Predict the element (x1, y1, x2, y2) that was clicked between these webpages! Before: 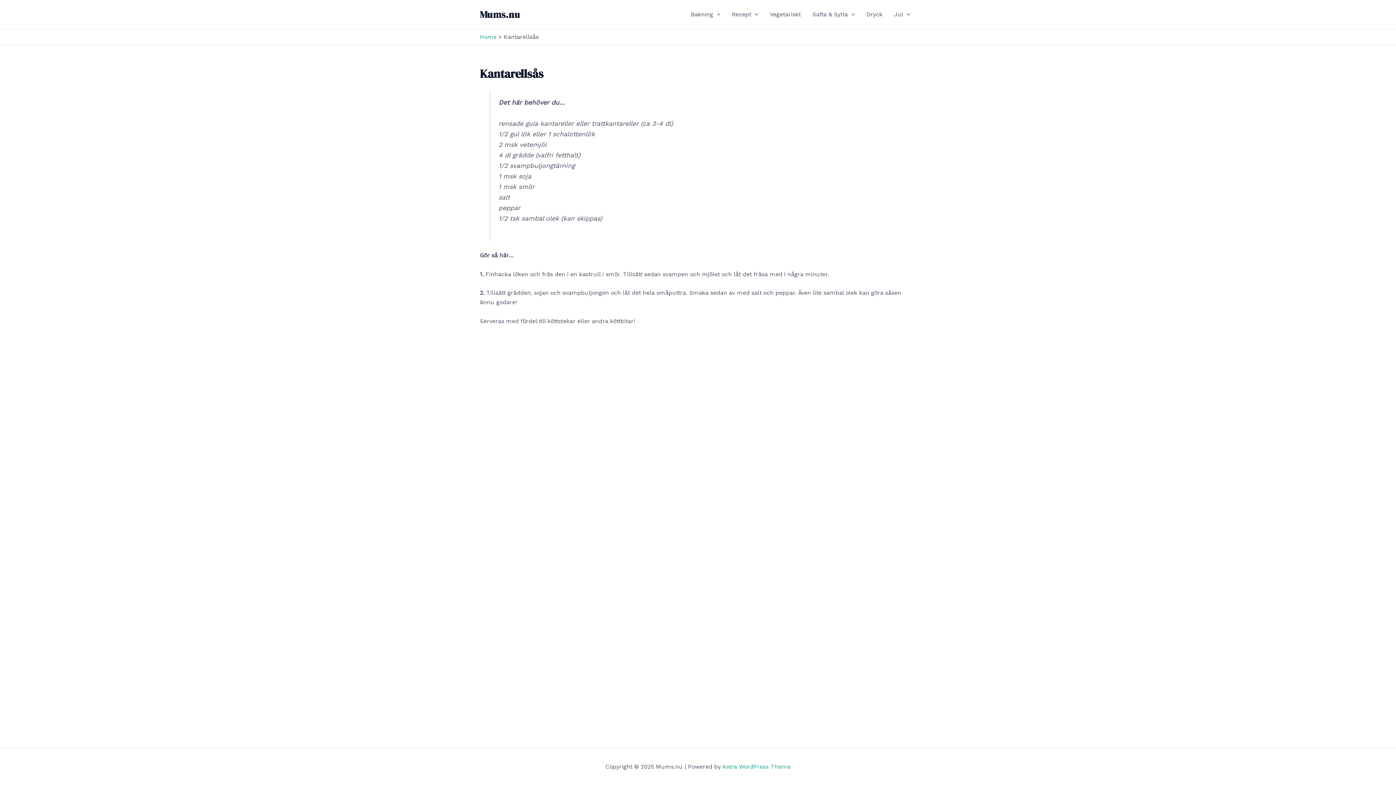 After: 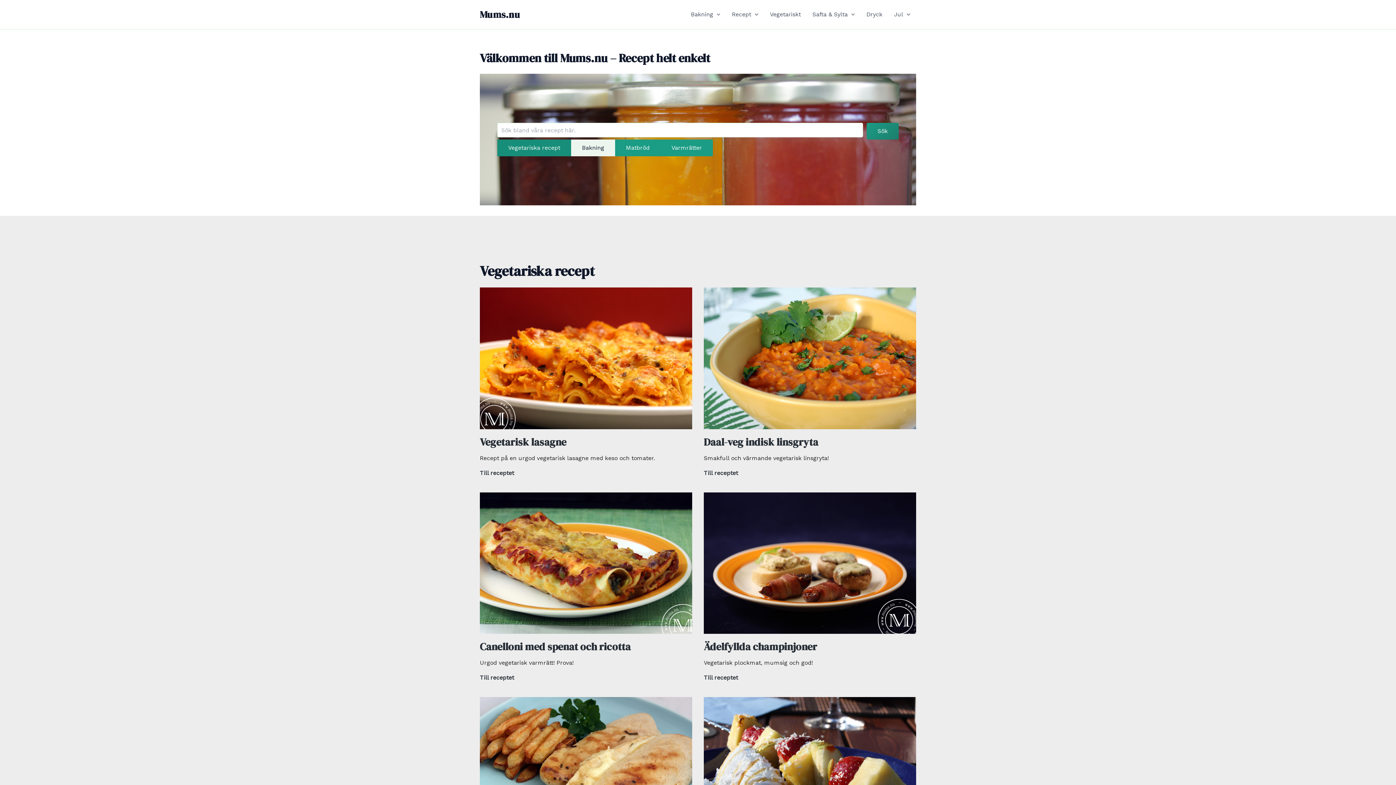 Action: bbox: (480, 7, 520, 20) label: Mums.nu